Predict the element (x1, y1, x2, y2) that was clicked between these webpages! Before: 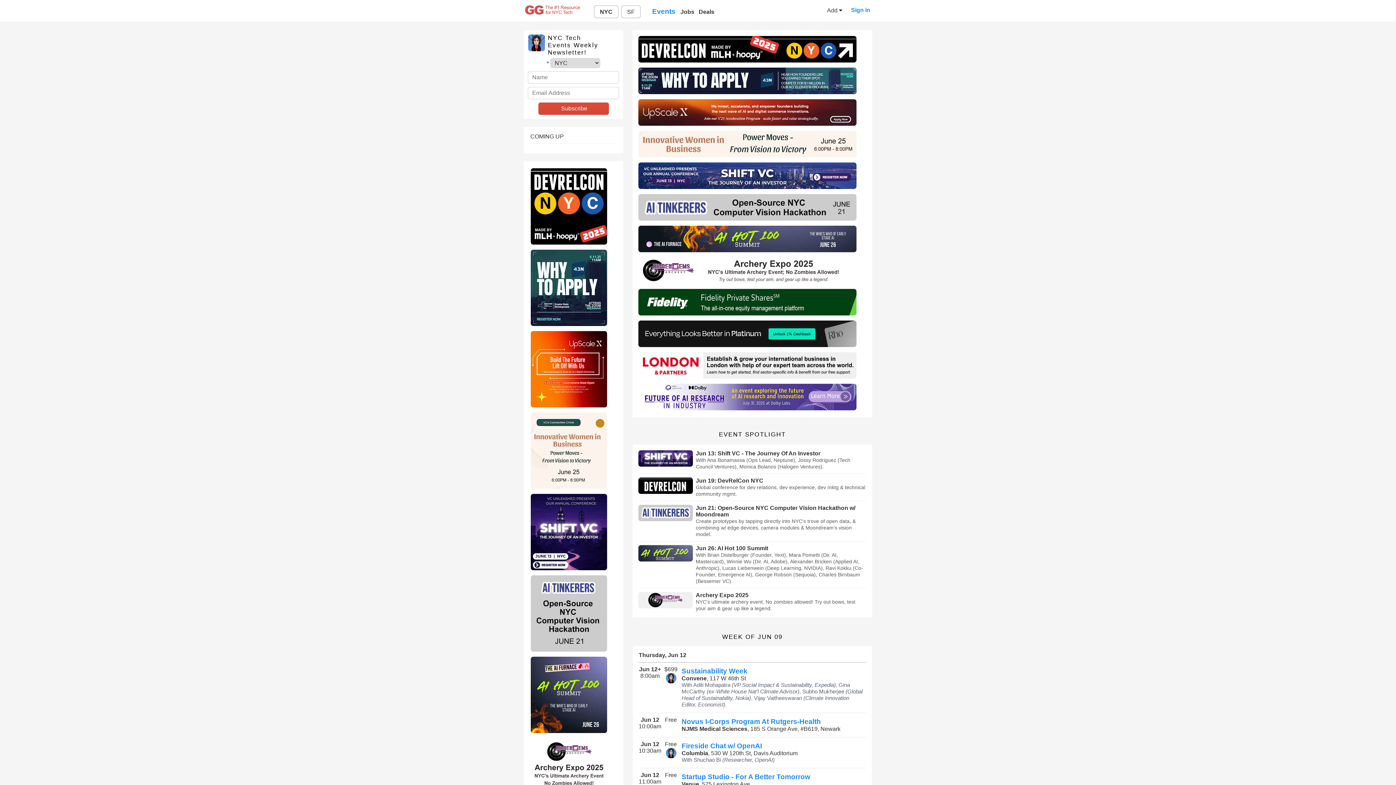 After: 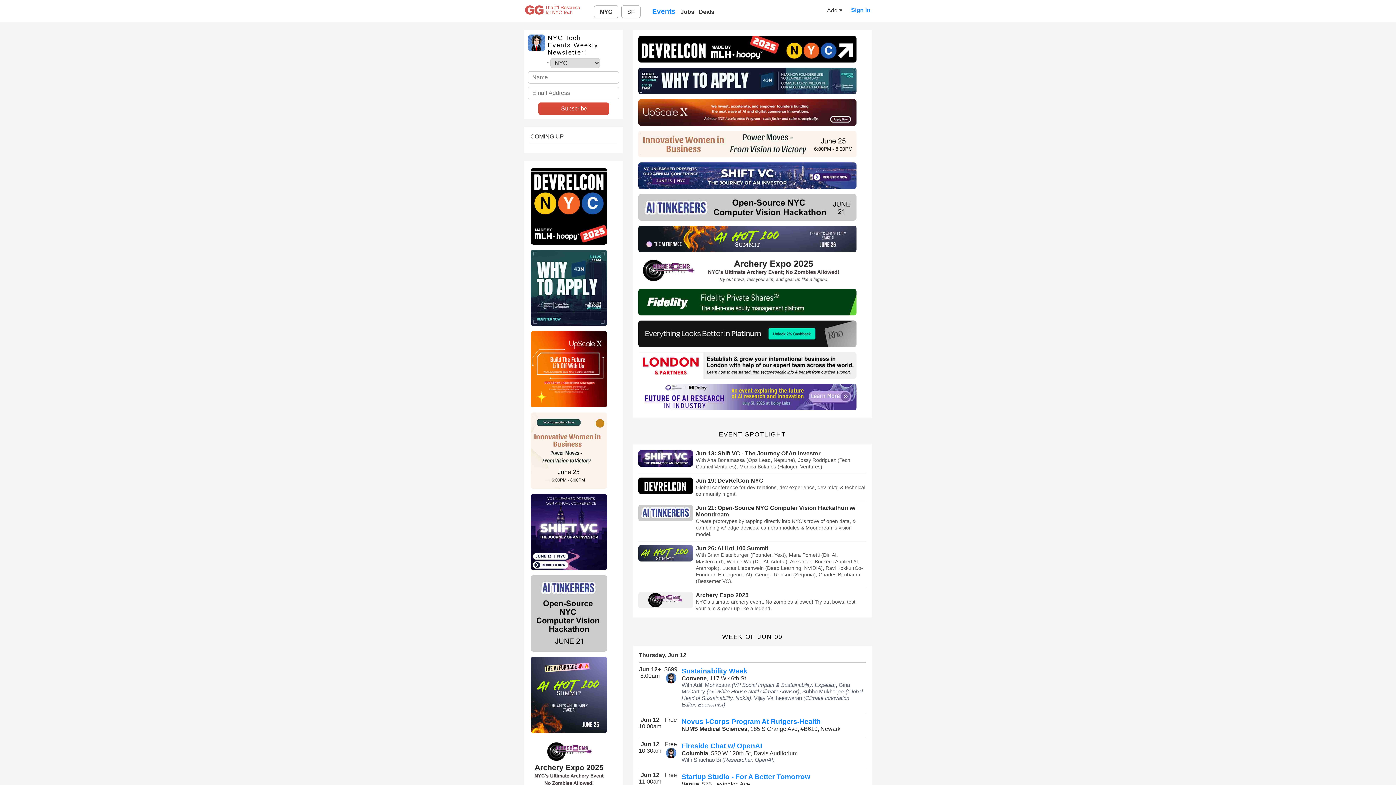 Action: bbox: (638, 57, 856, 63)